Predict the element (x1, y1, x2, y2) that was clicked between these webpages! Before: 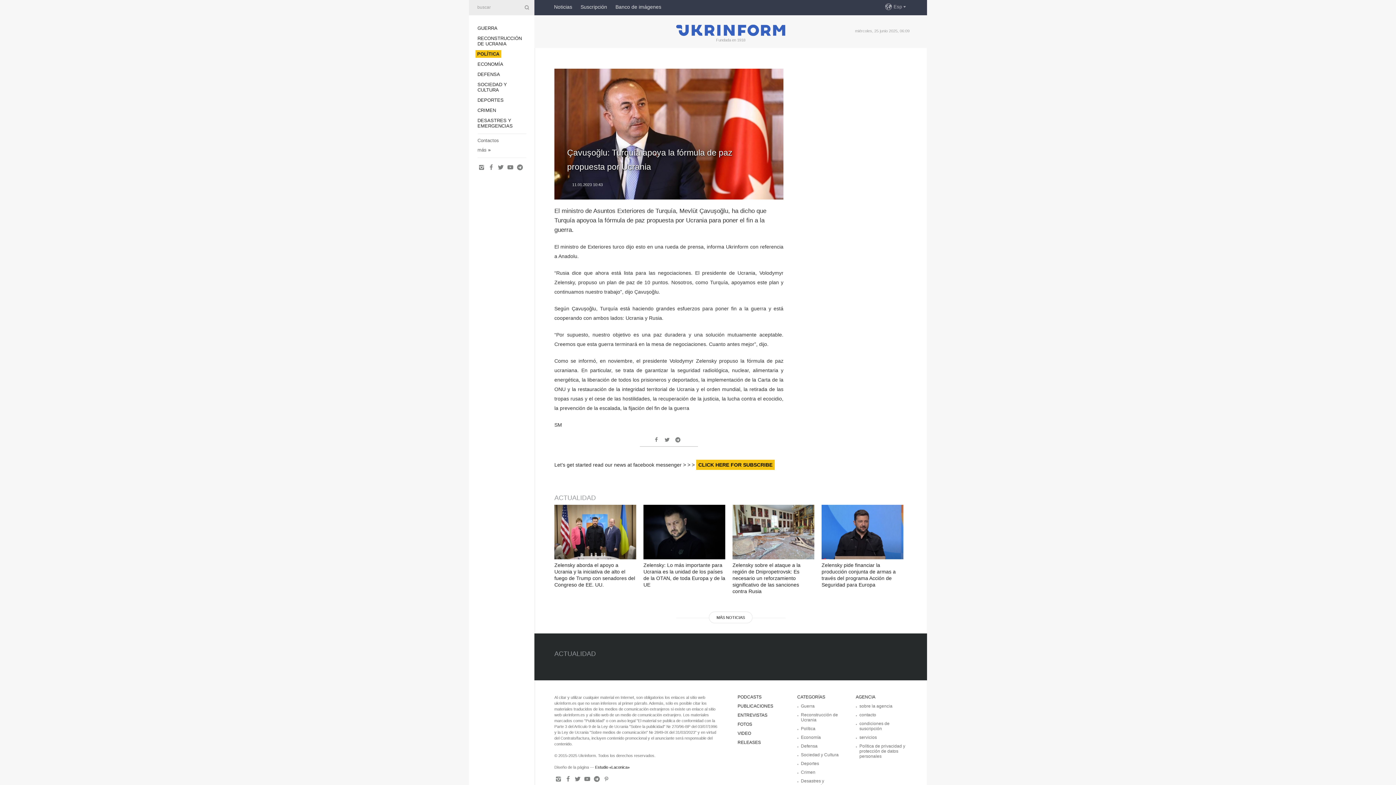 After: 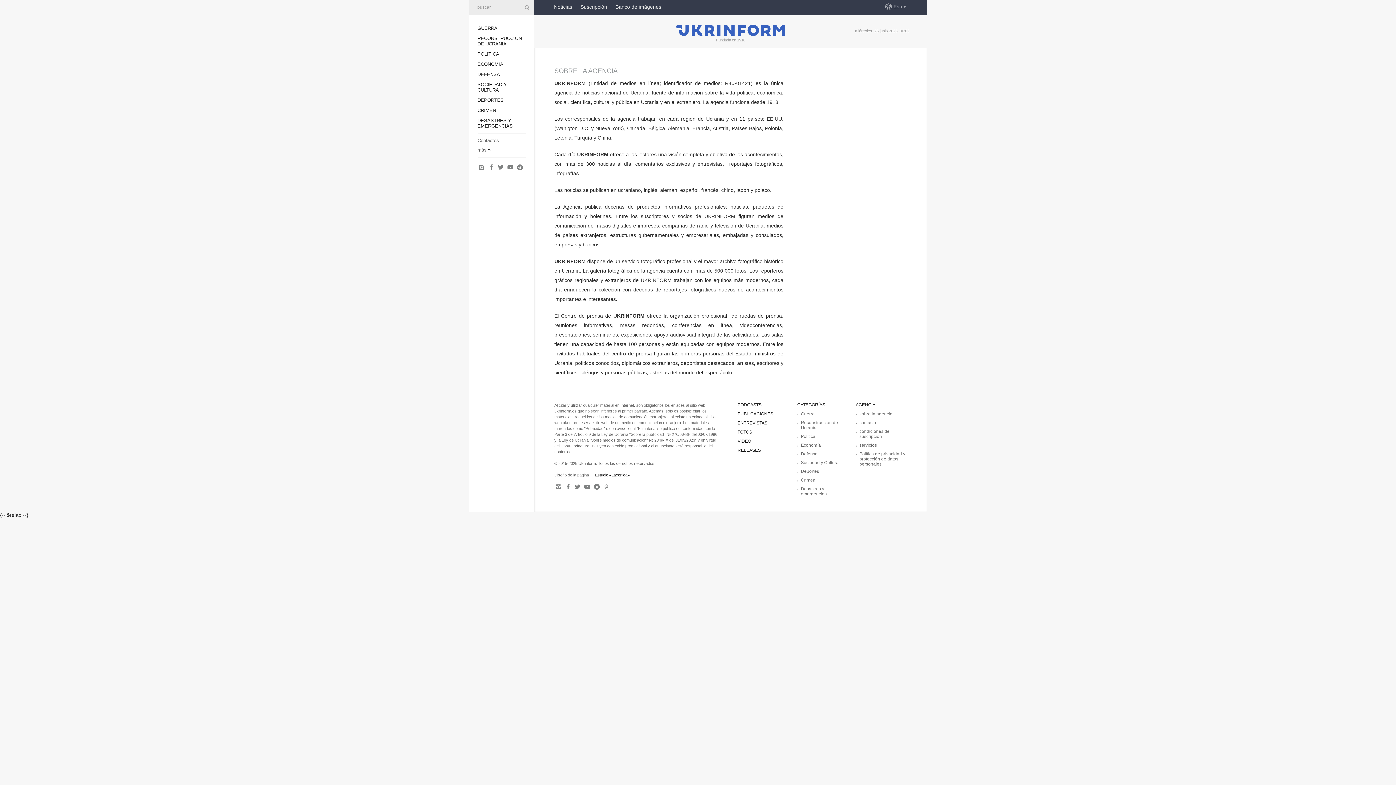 Action: label: sobre la agencia bbox: (859, 704, 892, 709)